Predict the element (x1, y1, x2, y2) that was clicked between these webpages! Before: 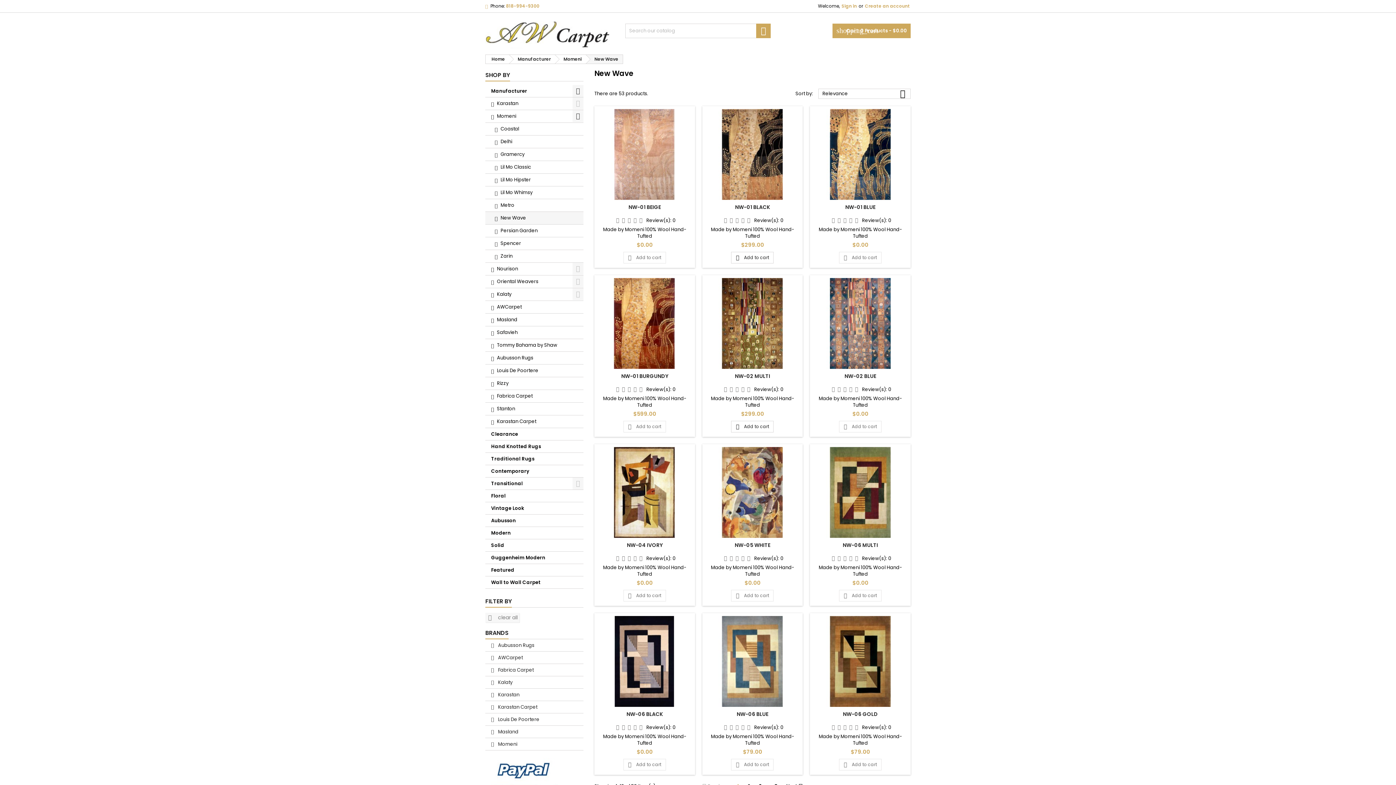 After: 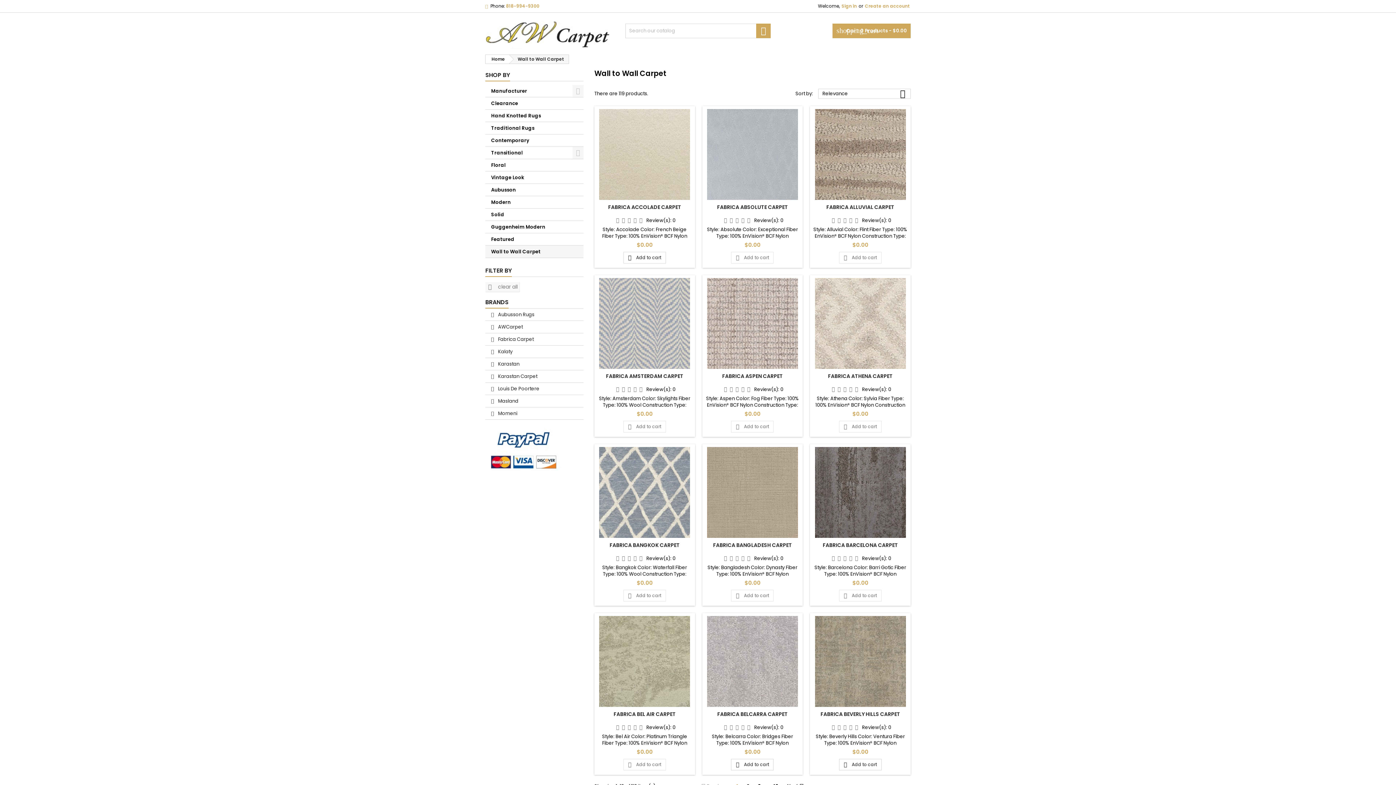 Action: label: Wall to Wall Carpet bbox: (485, 576, 583, 589)